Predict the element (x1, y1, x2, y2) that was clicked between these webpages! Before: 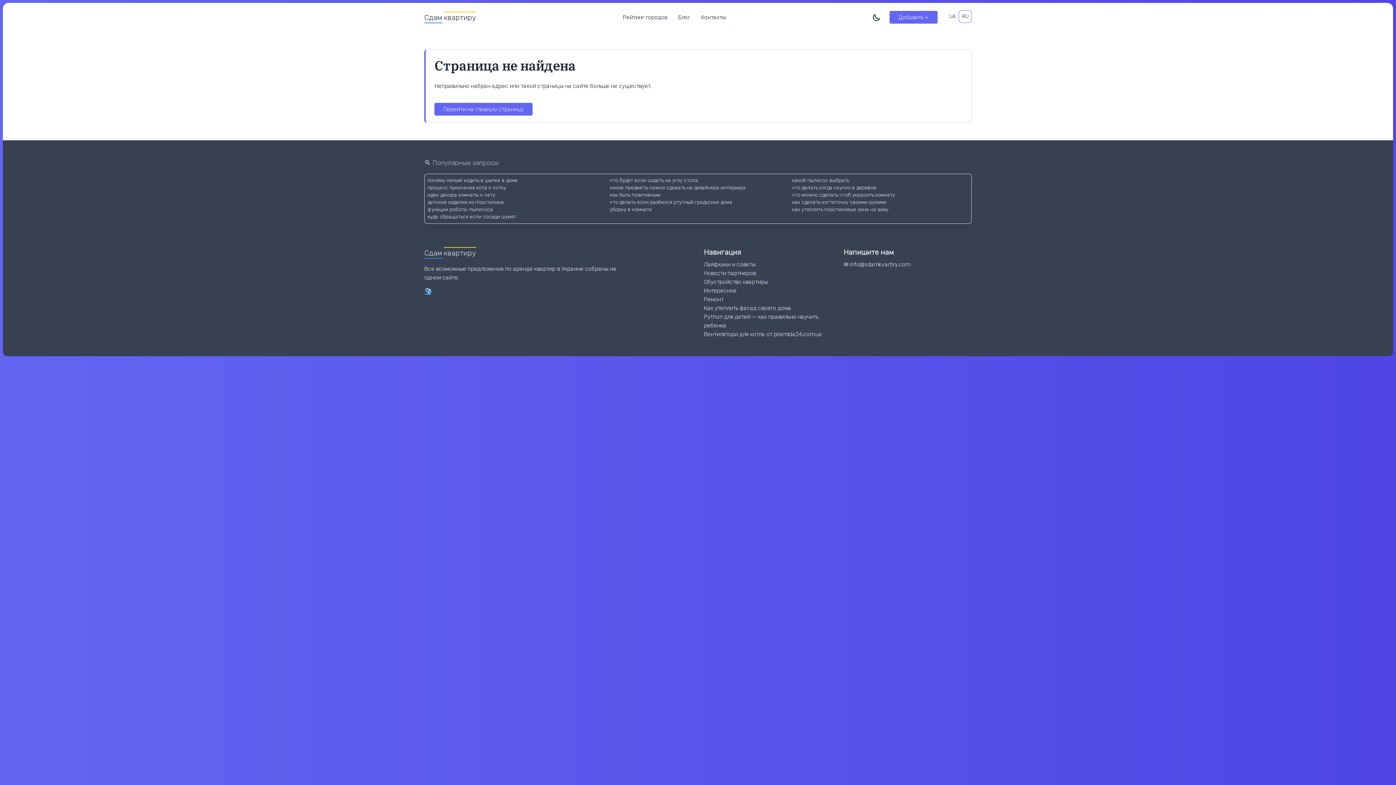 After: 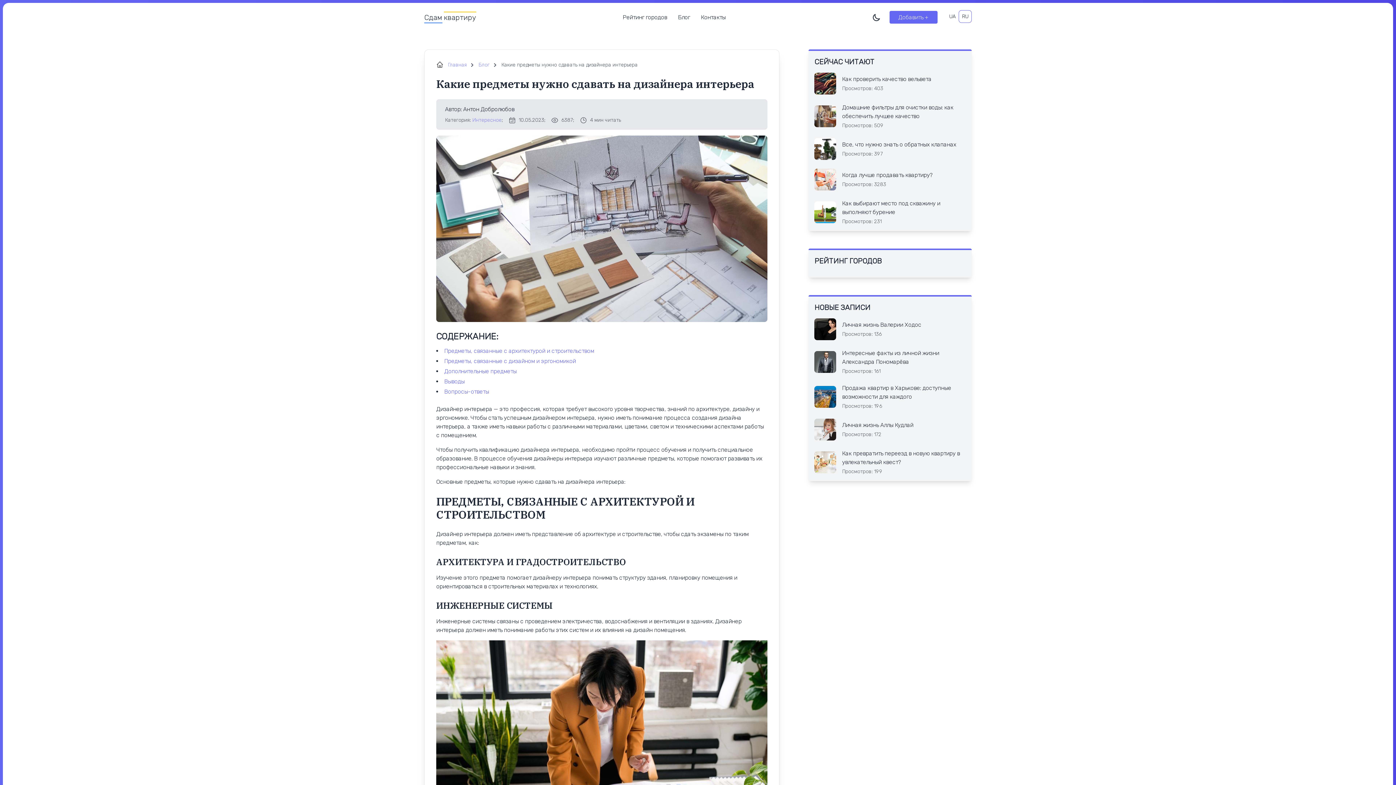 Action: bbox: (609, 184, 745, 190) label: какие предметы нужно сдавать на дизайнера интерьера